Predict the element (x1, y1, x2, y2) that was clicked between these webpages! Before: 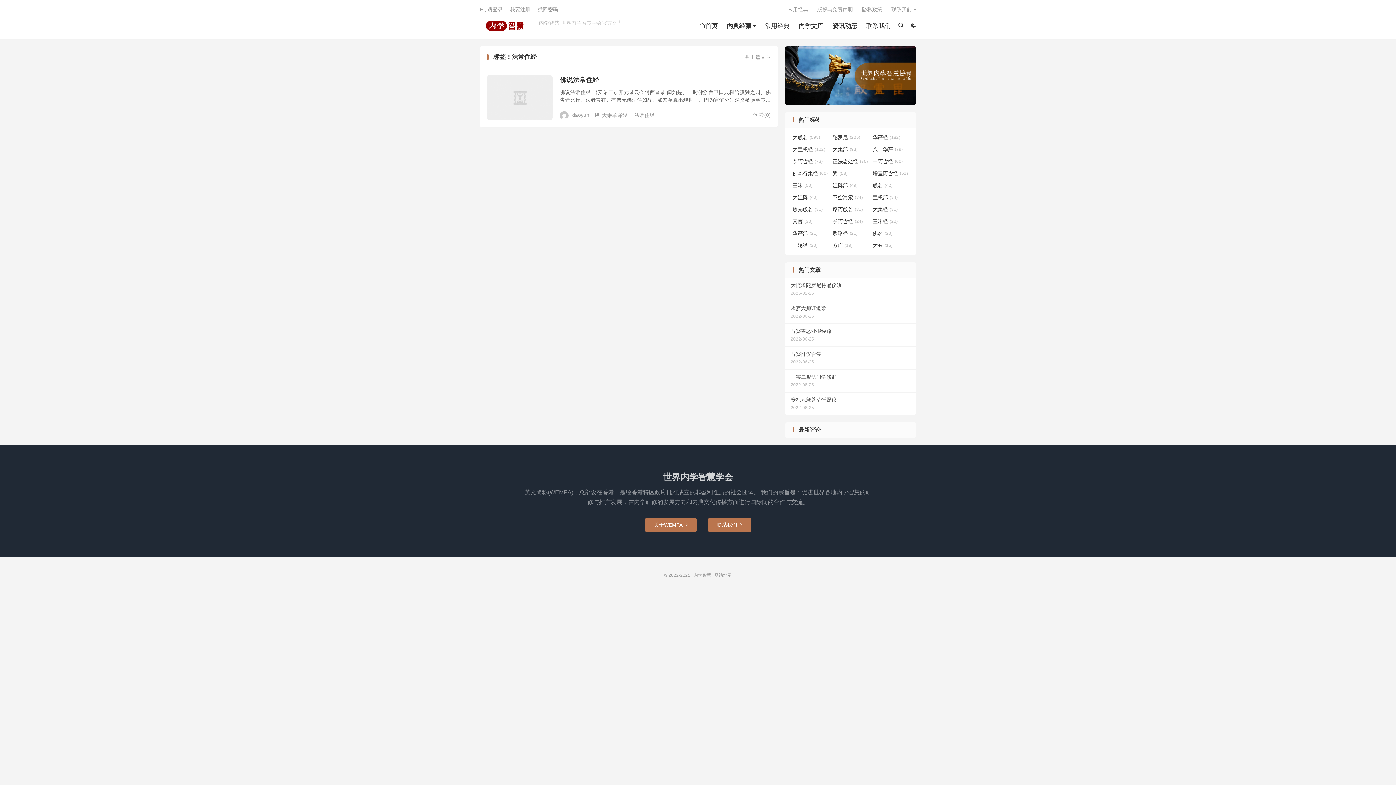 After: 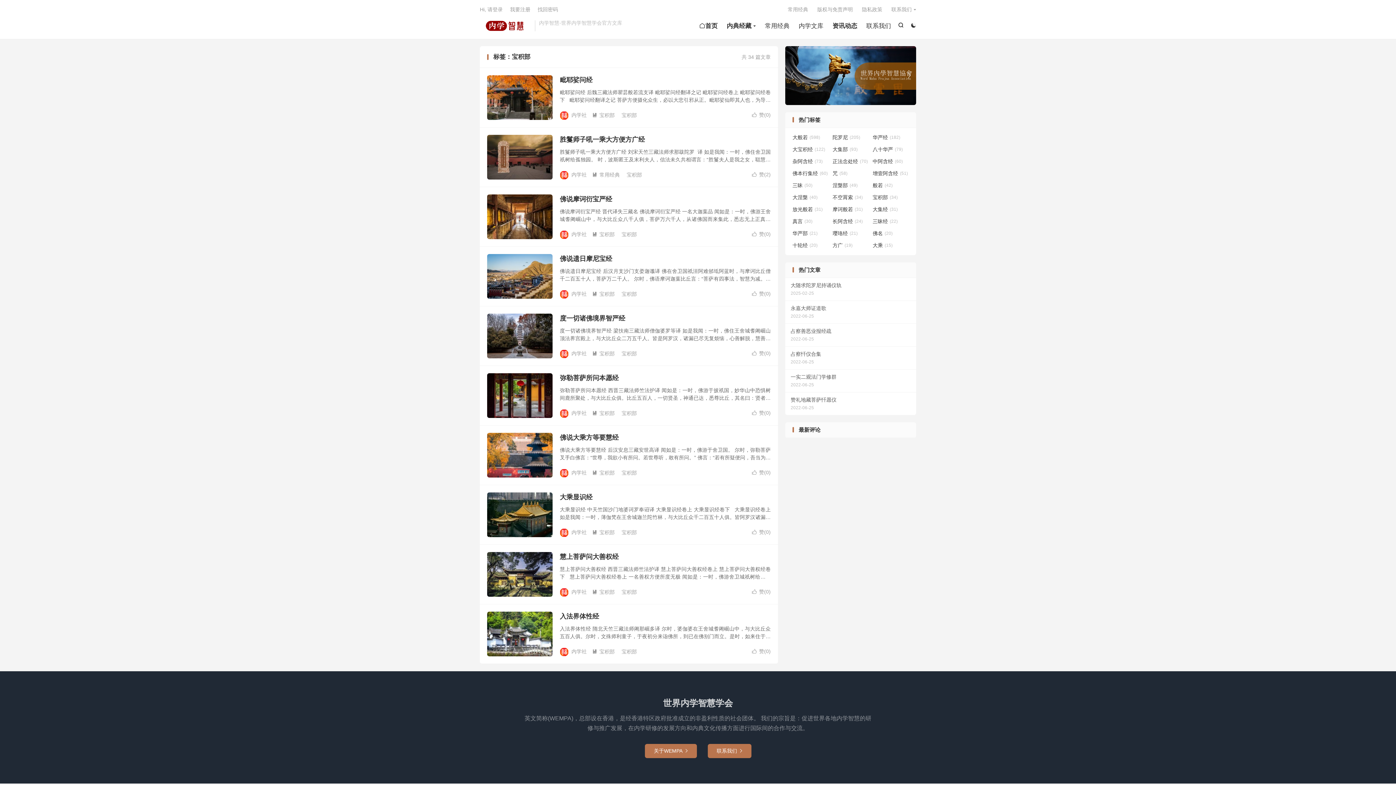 Action: bbox: (872, 193, 909, 201) label: 宝积部(34)